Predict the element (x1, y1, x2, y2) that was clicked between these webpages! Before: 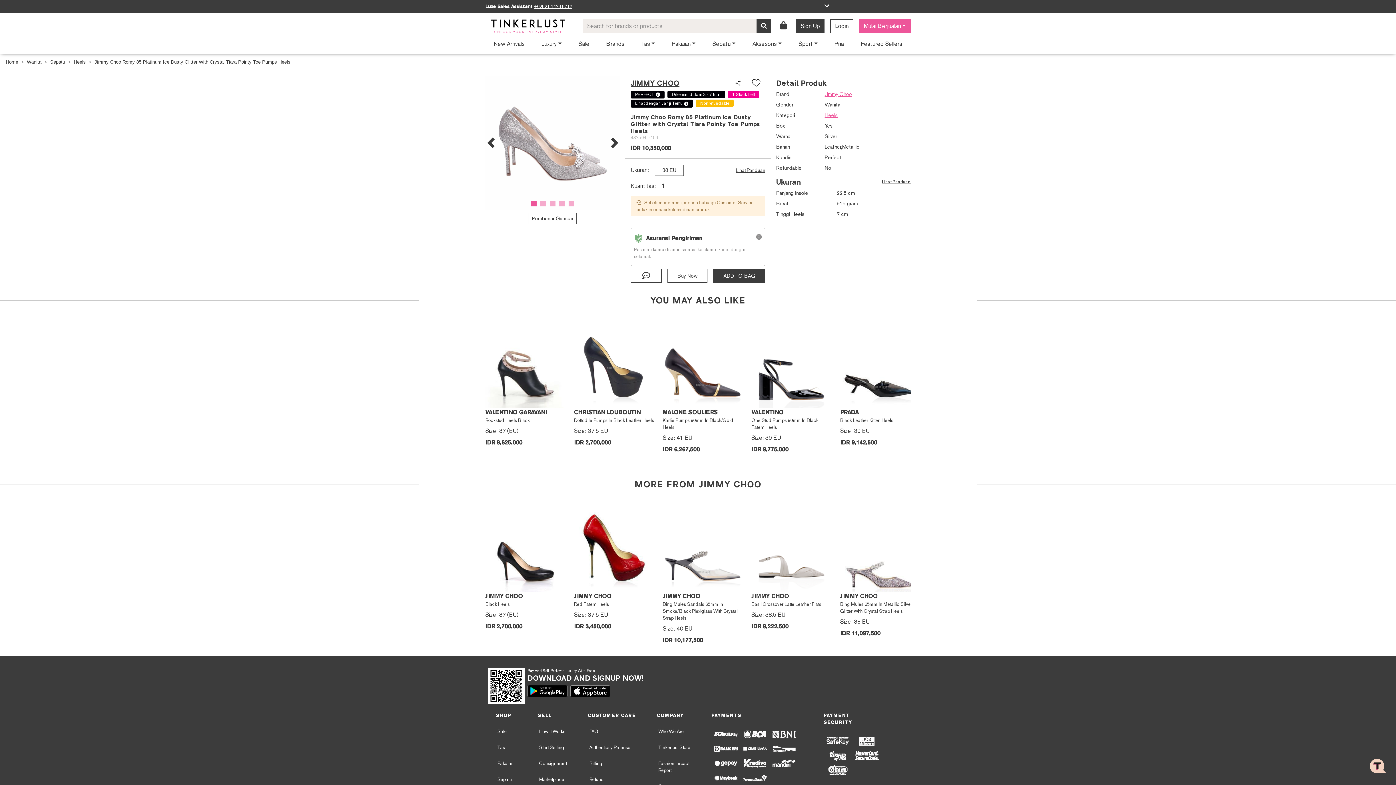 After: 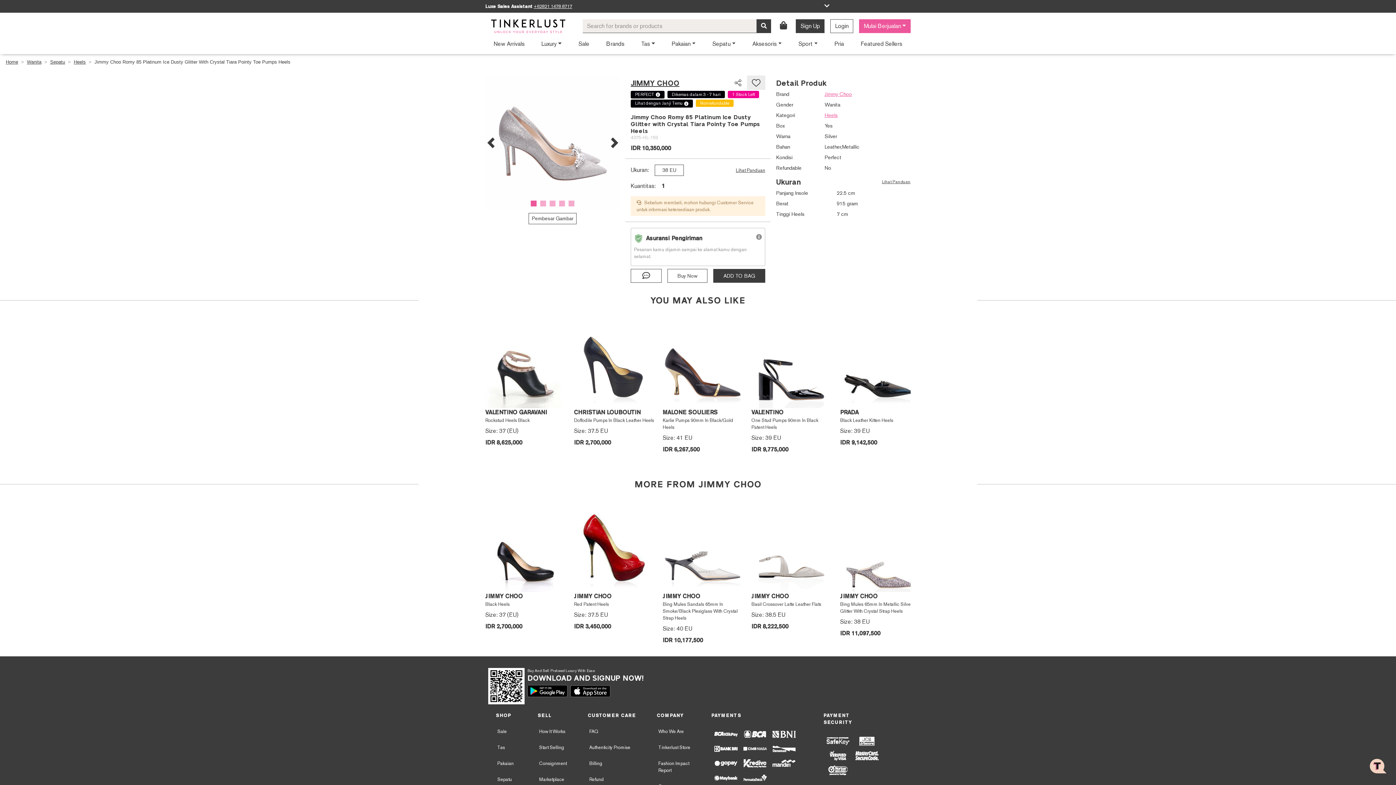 Action: bbox: (747, 75, 765, 89)